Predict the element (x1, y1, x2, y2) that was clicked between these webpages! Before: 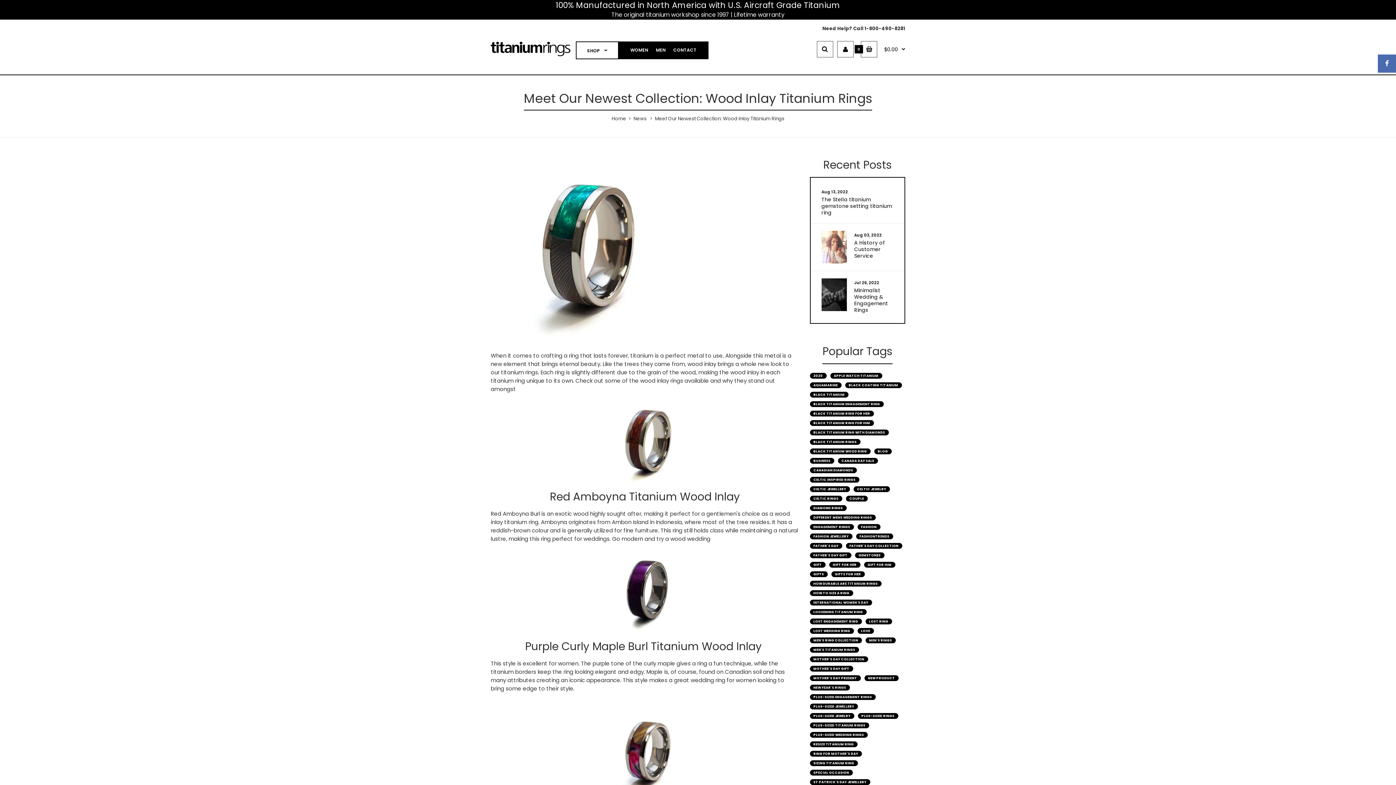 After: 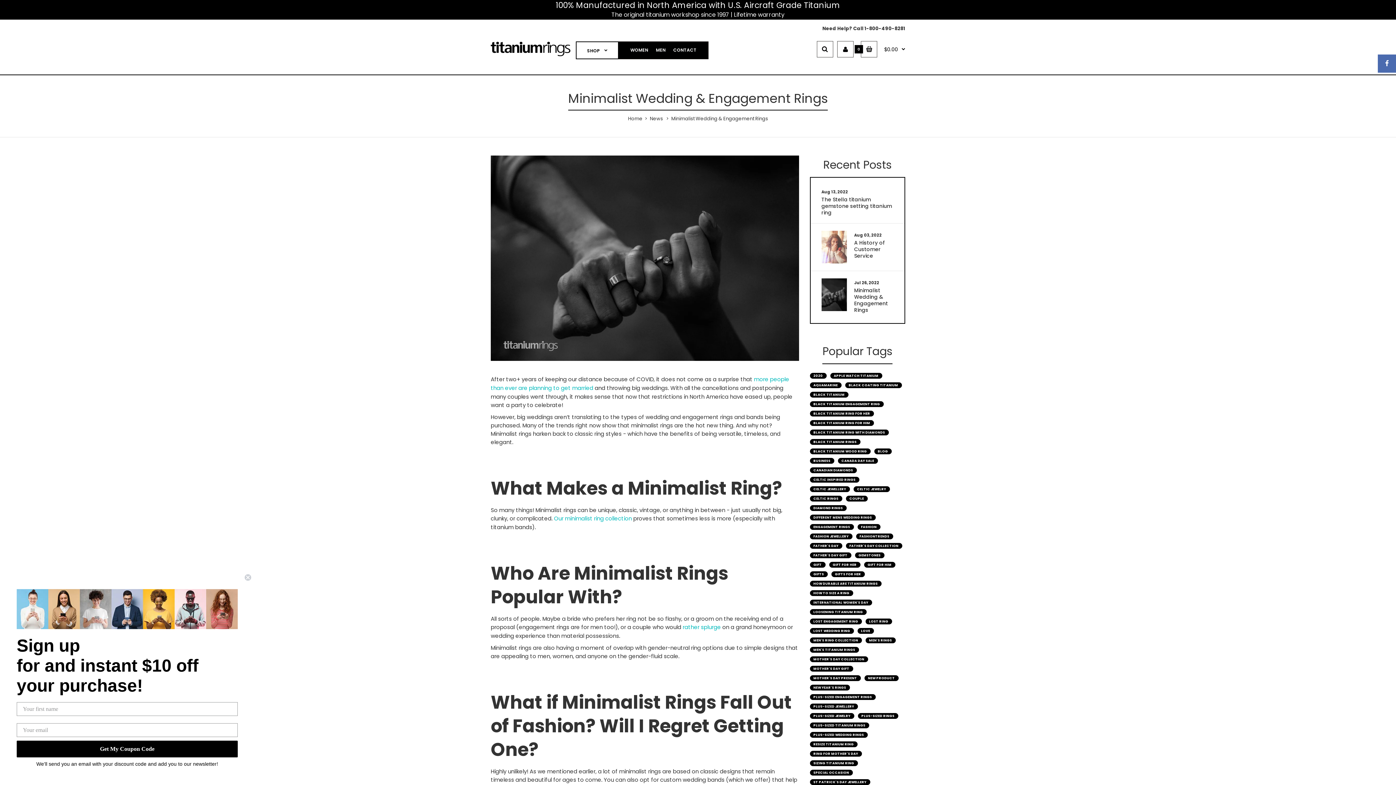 Action: bbox: (821, 278, 893, 313) label: Jul 26, 2022
Minimalist Wedding & Engagement Rings